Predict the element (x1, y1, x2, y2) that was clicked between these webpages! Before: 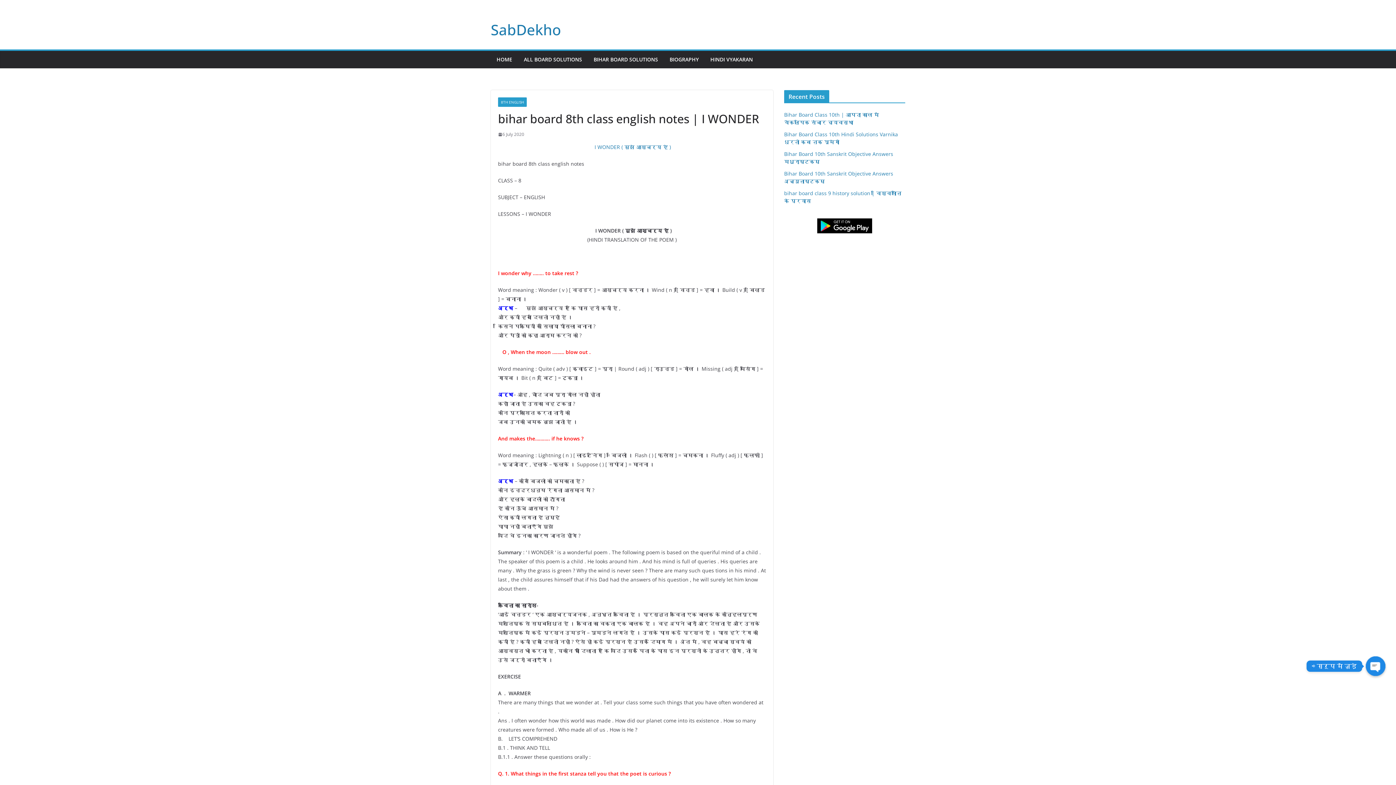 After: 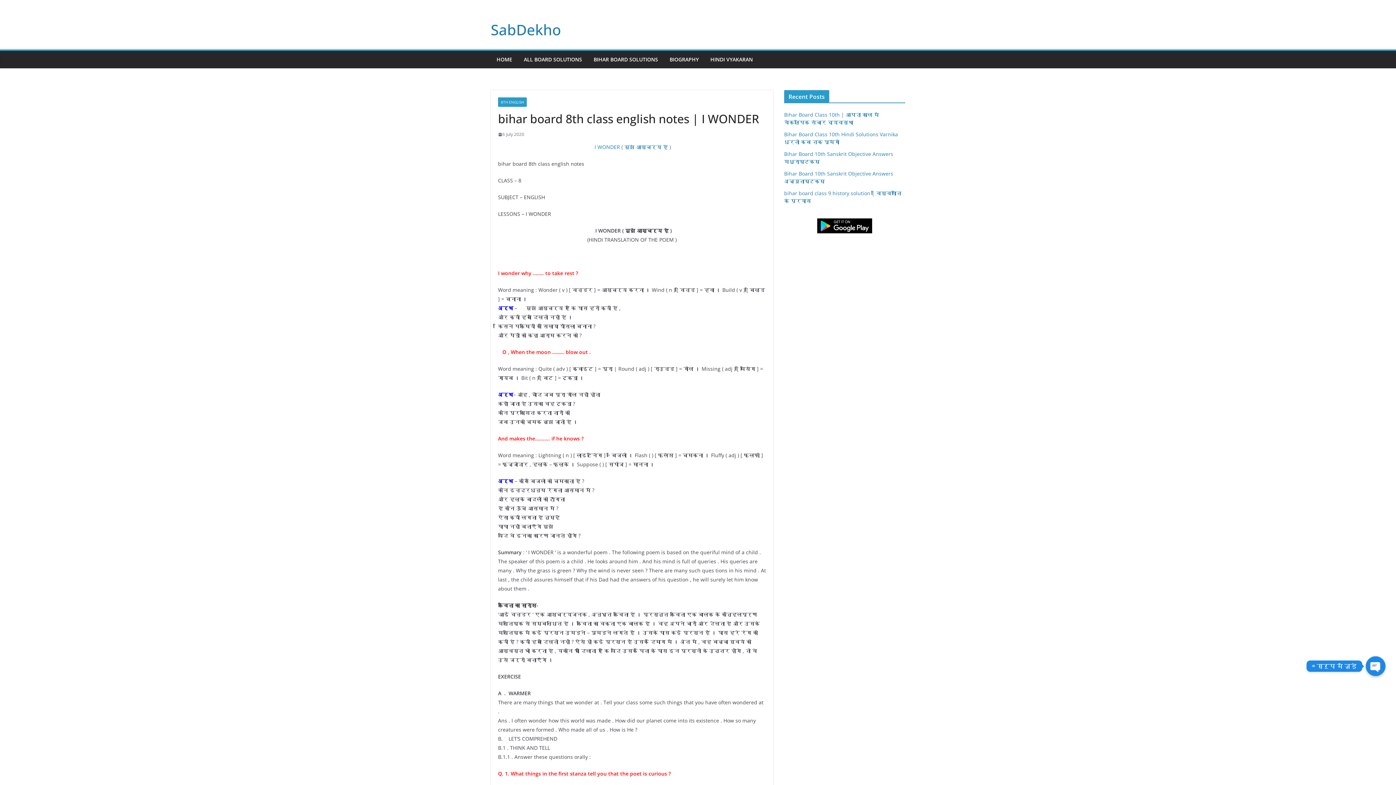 Action: bbox: (817, 218, 872, 233)